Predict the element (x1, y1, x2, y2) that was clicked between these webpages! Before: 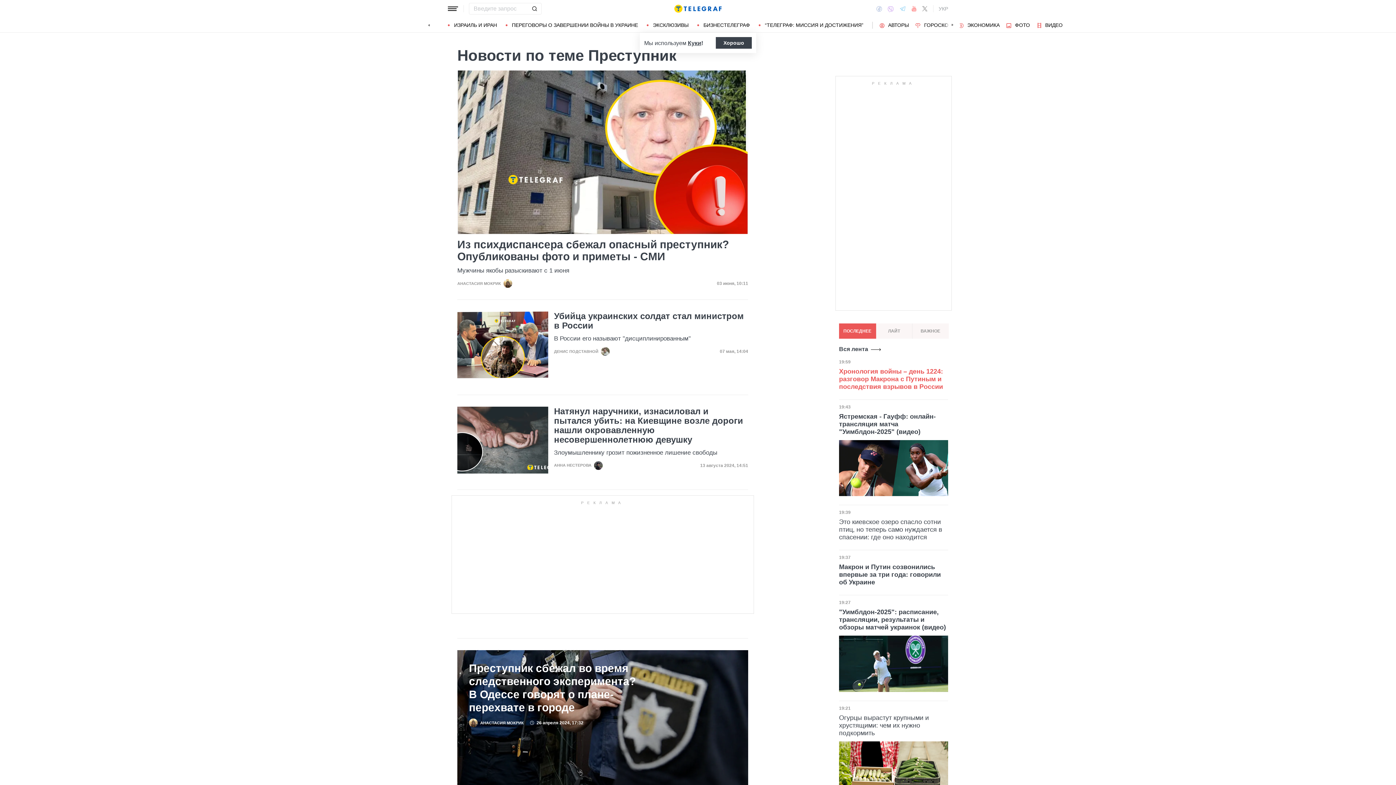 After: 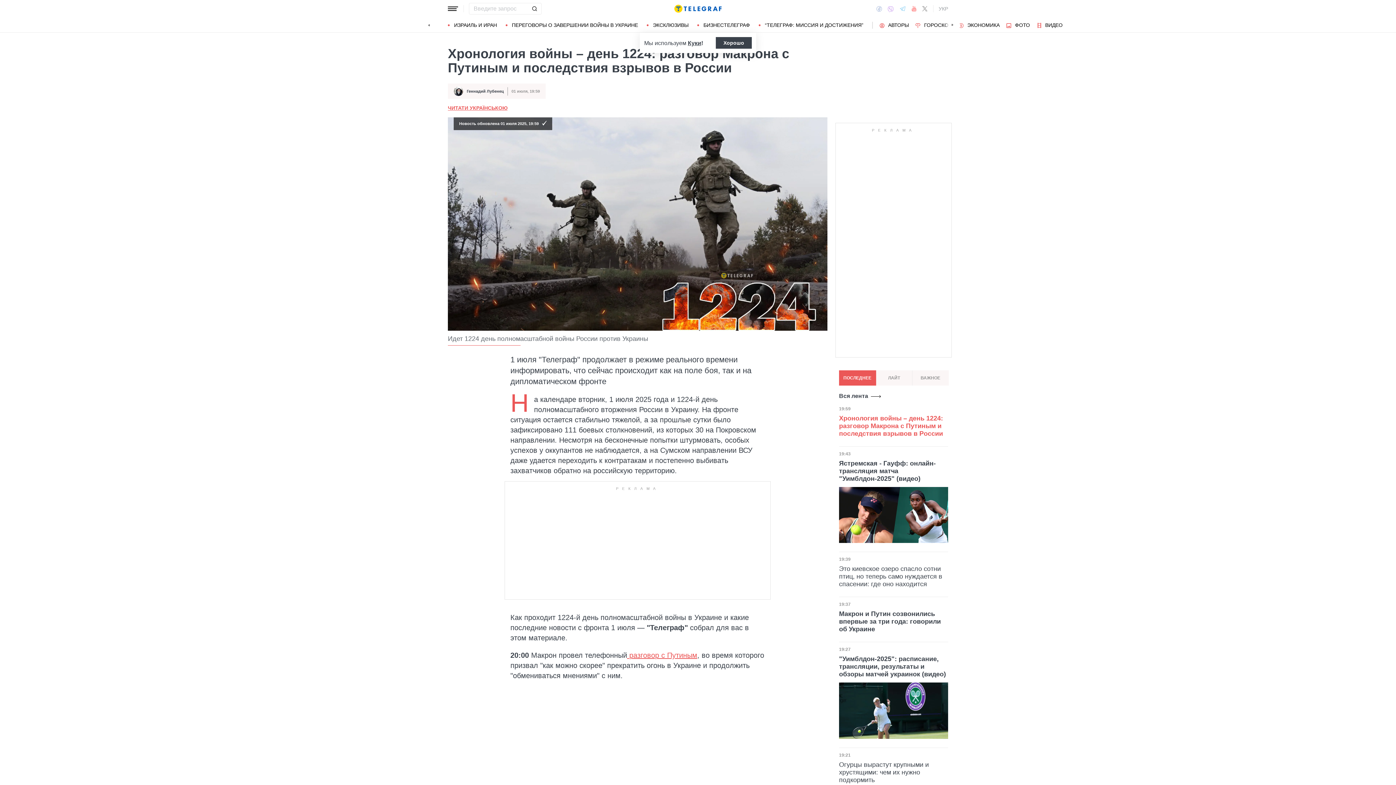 Action: bbox: (839, 368, 948, 390) label: Хронология войны – день 1224: разговор Макрона с Путиным и последствия взрывов в России